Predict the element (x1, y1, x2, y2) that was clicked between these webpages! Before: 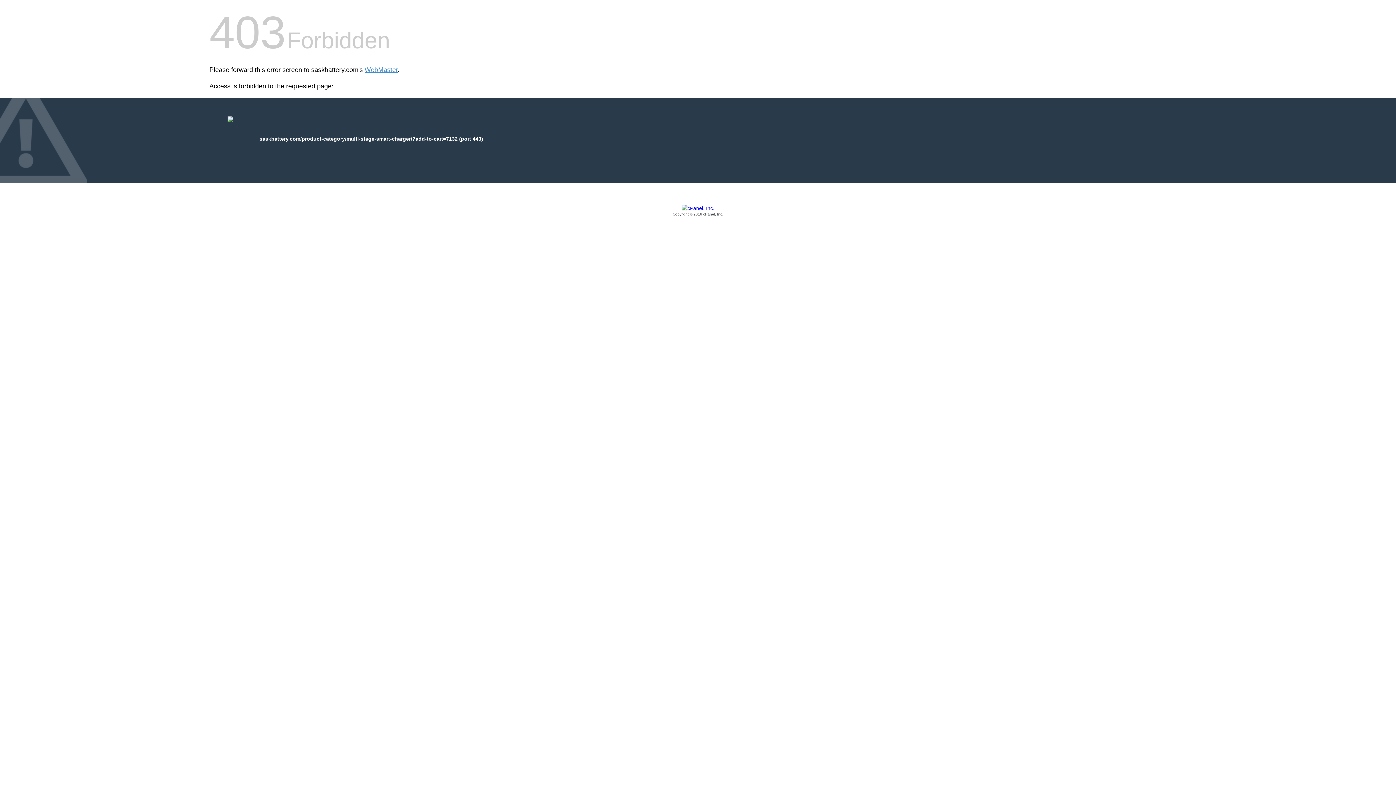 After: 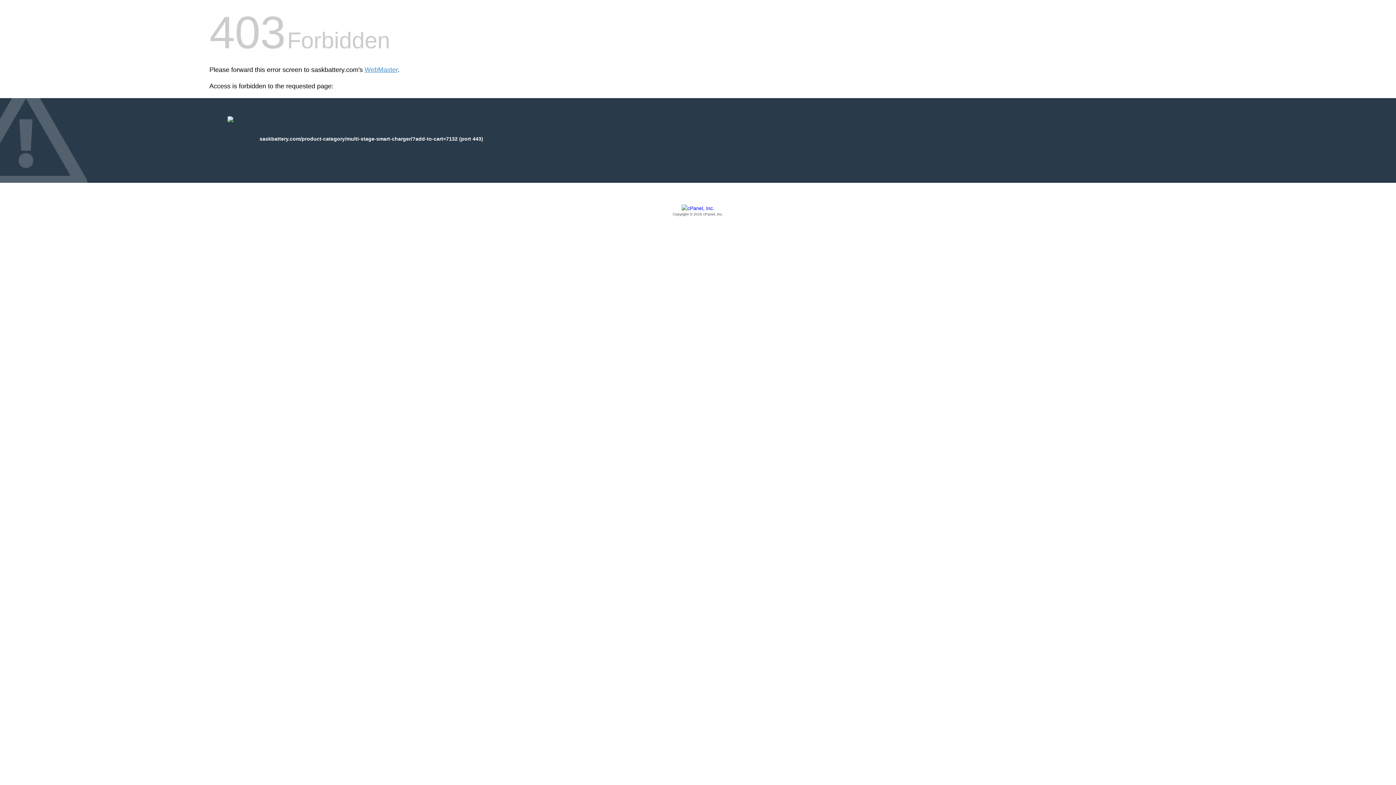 Action: label: Copyright © 2016 cPanel, Inc. bbox: (209, 205, 1186, 217)